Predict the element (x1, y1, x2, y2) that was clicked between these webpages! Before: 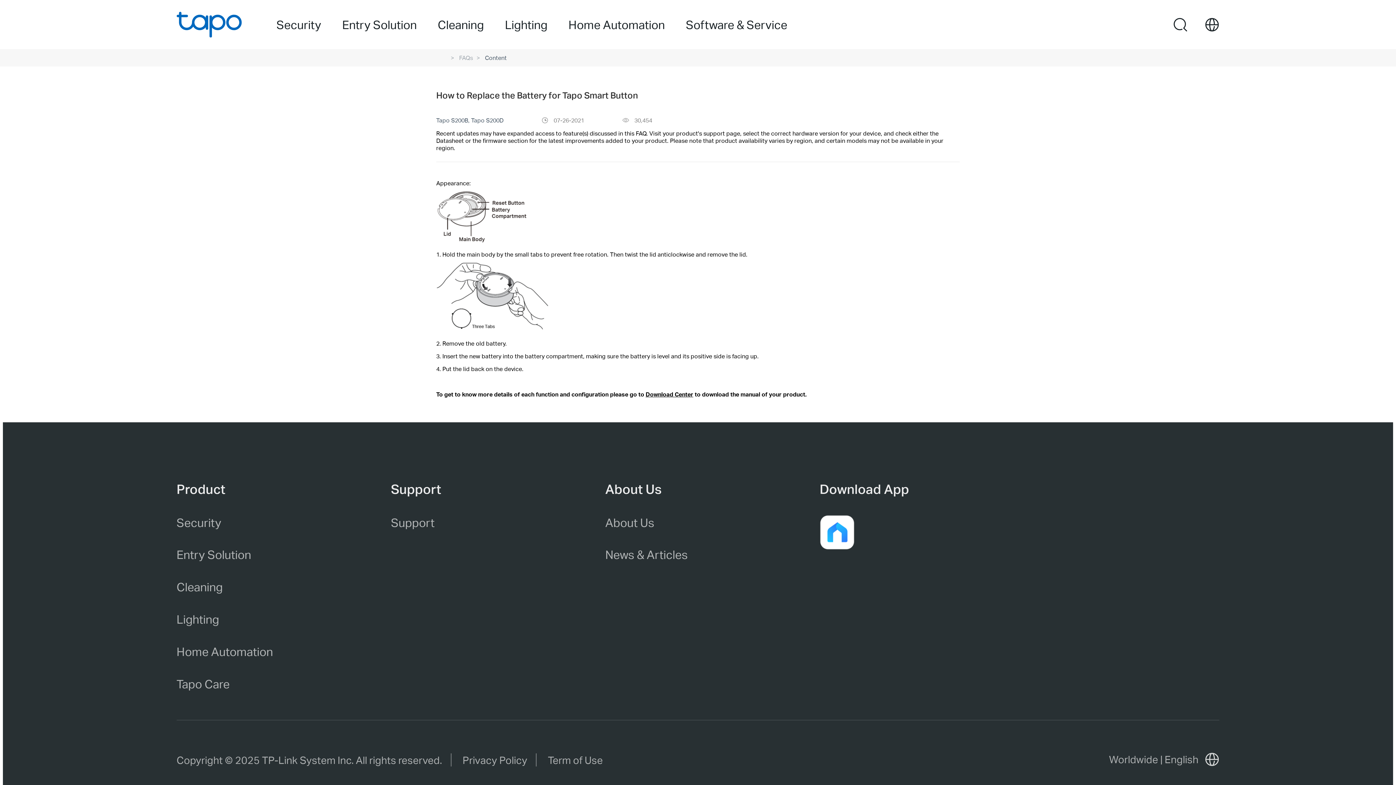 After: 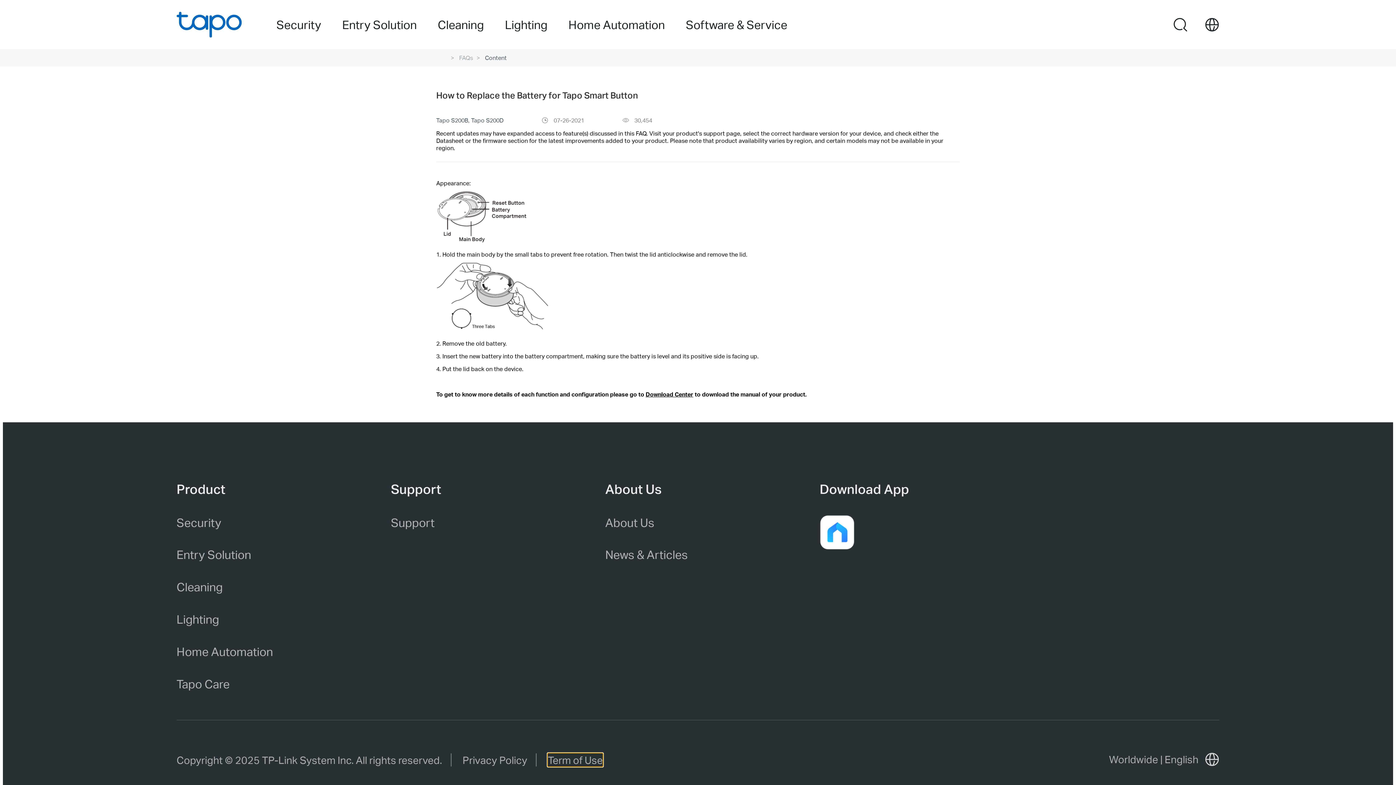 Action: label: Term of Use bbox: (548, 753, 603, 766)